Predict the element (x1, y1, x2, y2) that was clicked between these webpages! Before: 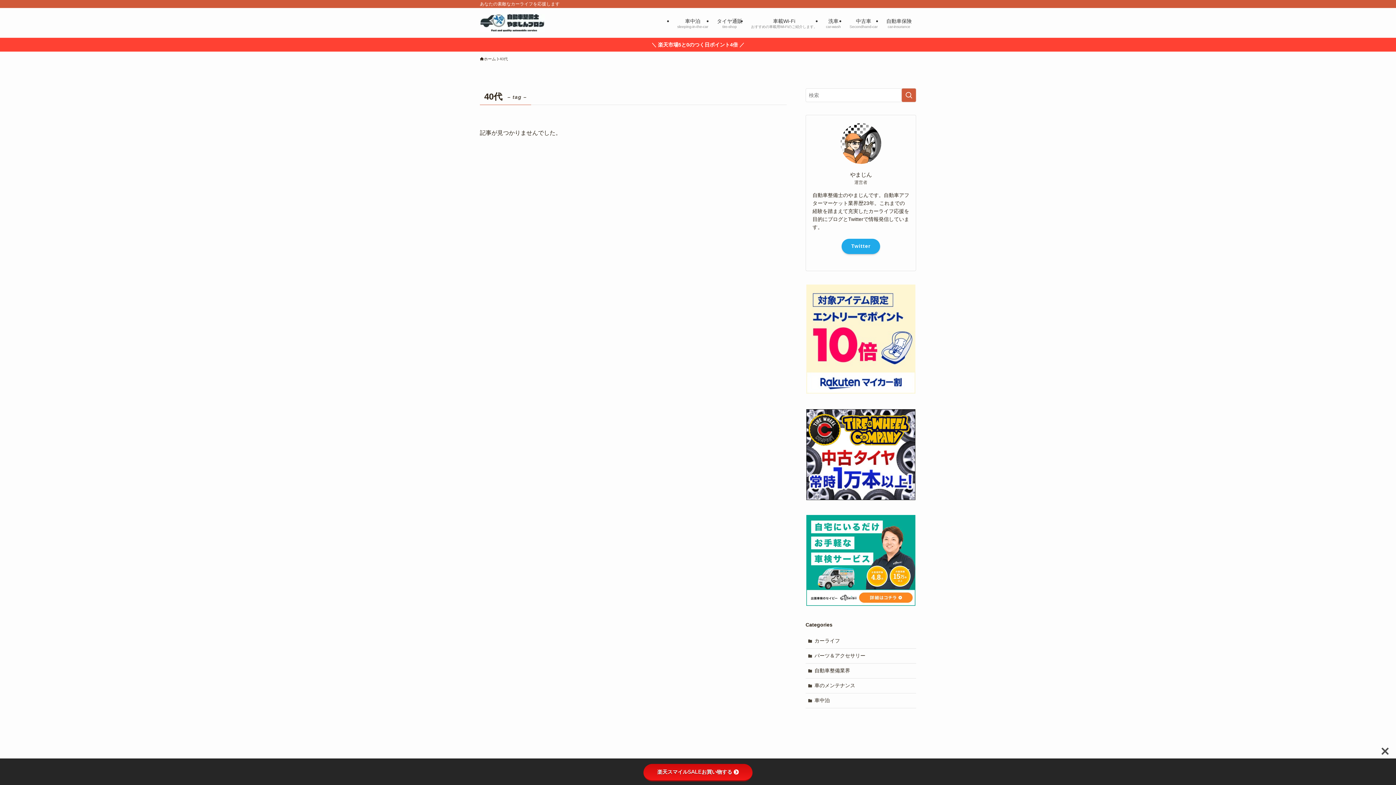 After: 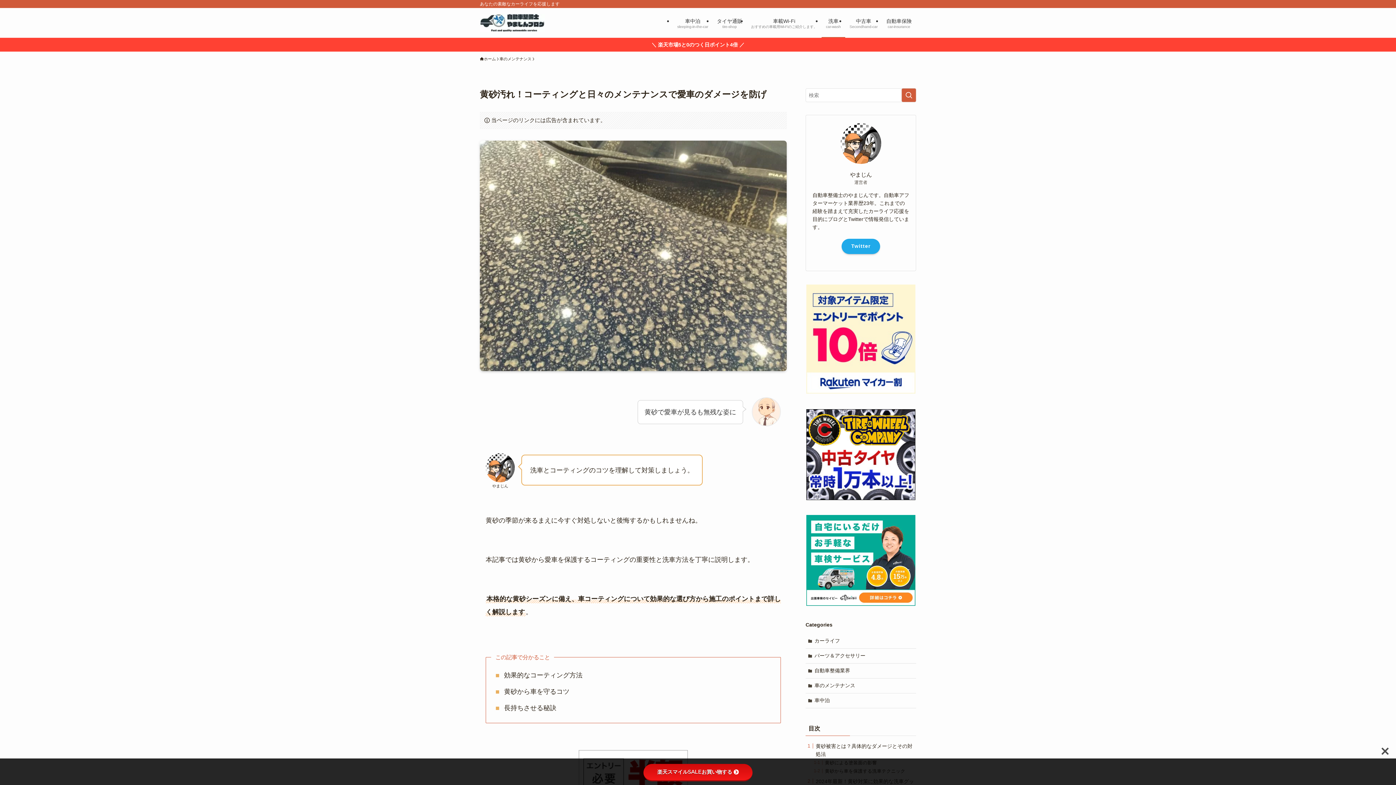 Action: label: 洗車
car-wash bbox: (821, 8, 845, 37)